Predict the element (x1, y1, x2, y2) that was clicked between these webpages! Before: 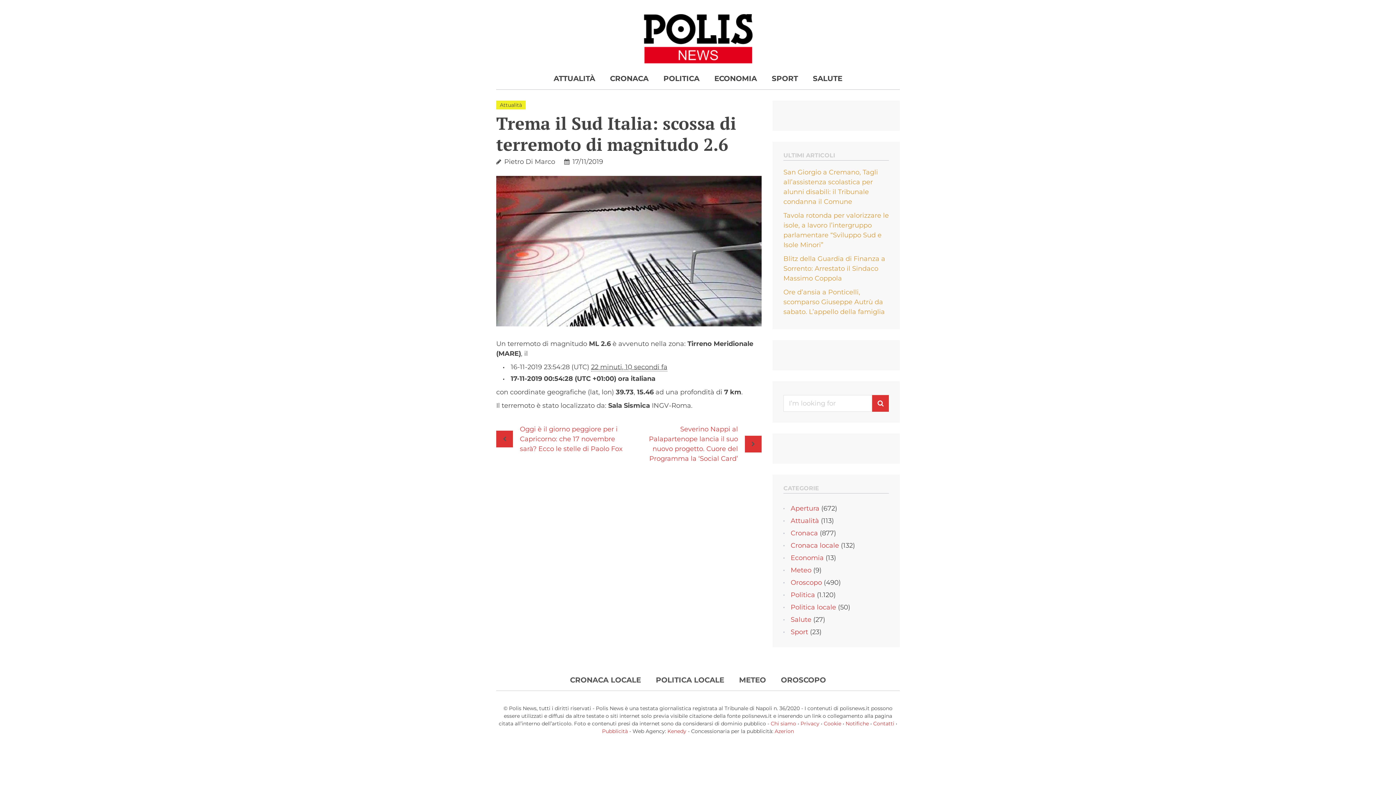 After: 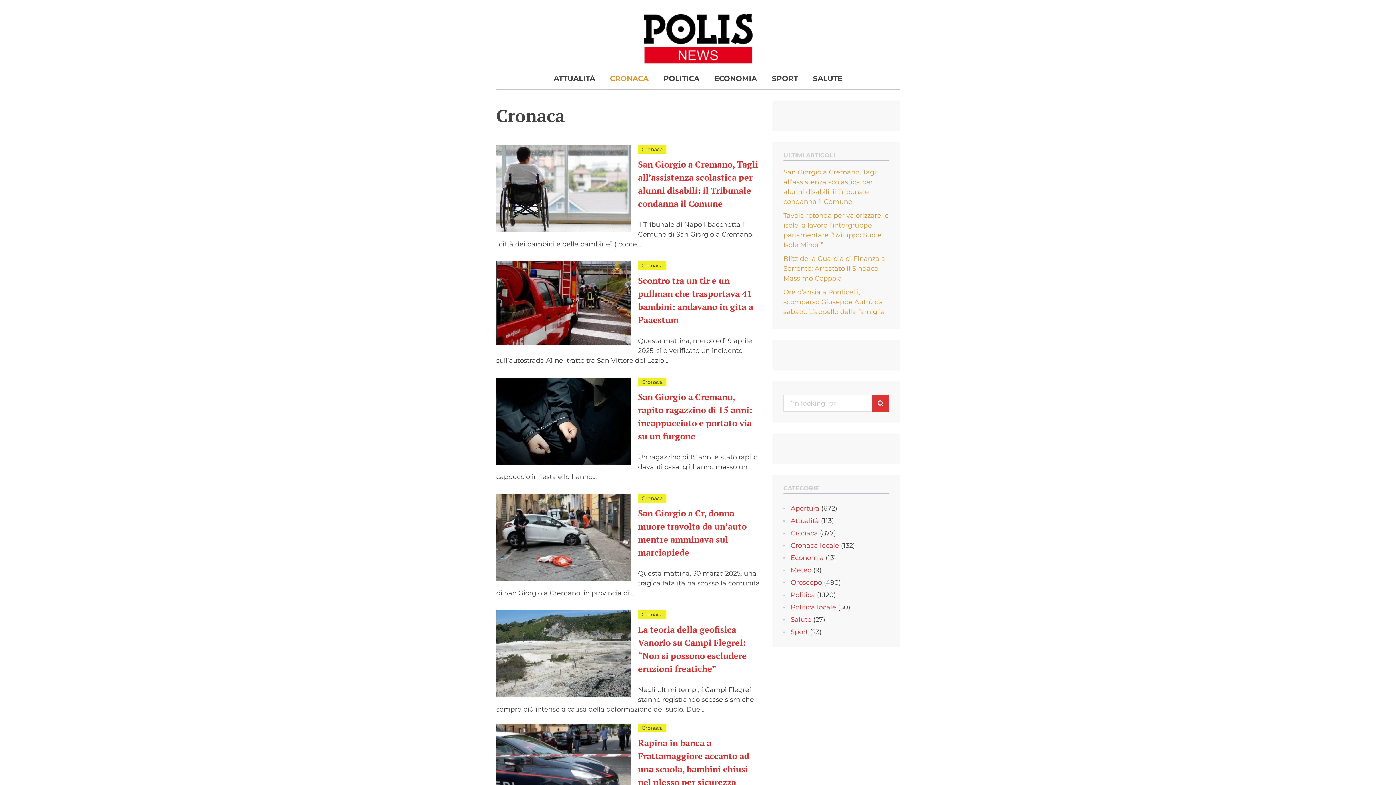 Action: label: CRONACA bbox: (610, 71, 648, 89)